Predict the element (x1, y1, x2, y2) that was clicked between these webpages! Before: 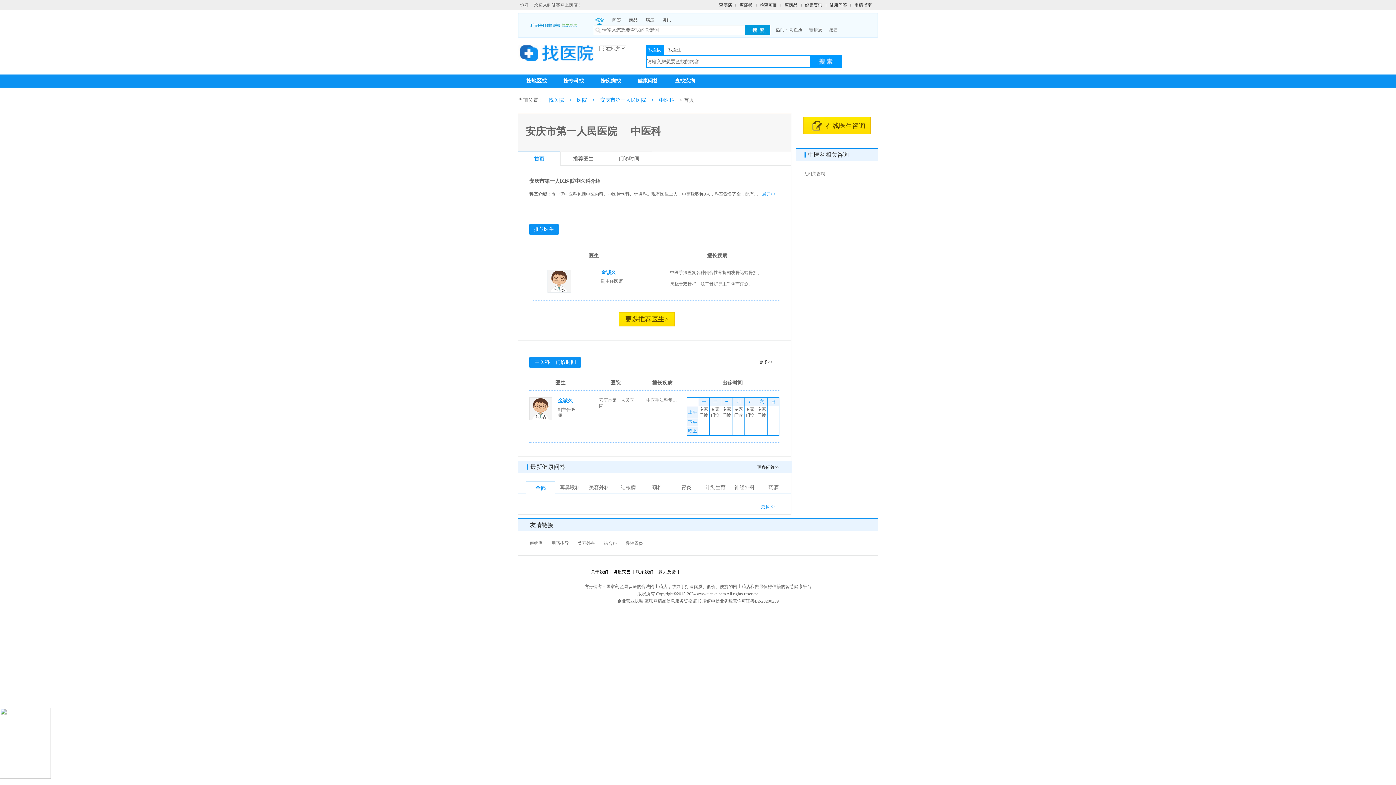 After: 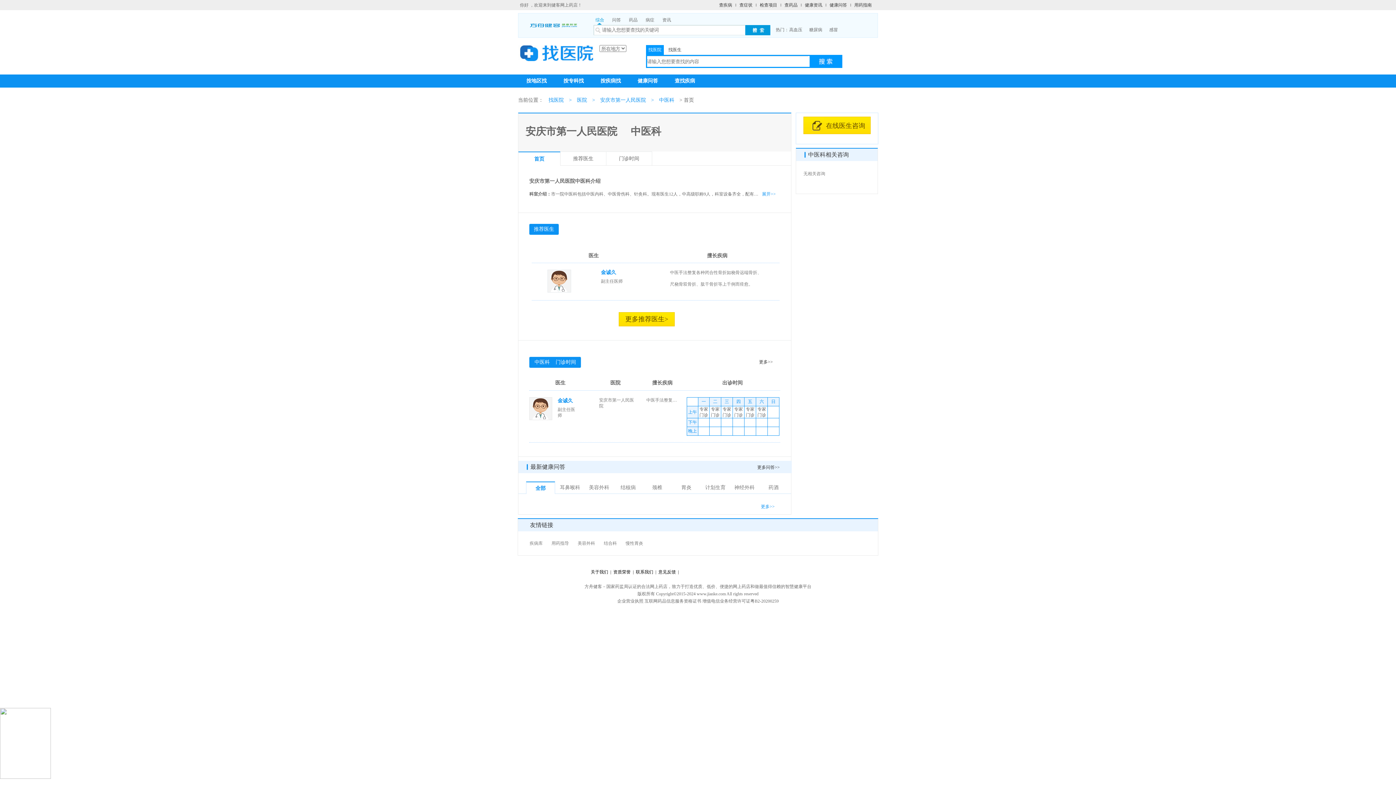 Action: bbox: (654, 97, 679, 102) label: 中医科